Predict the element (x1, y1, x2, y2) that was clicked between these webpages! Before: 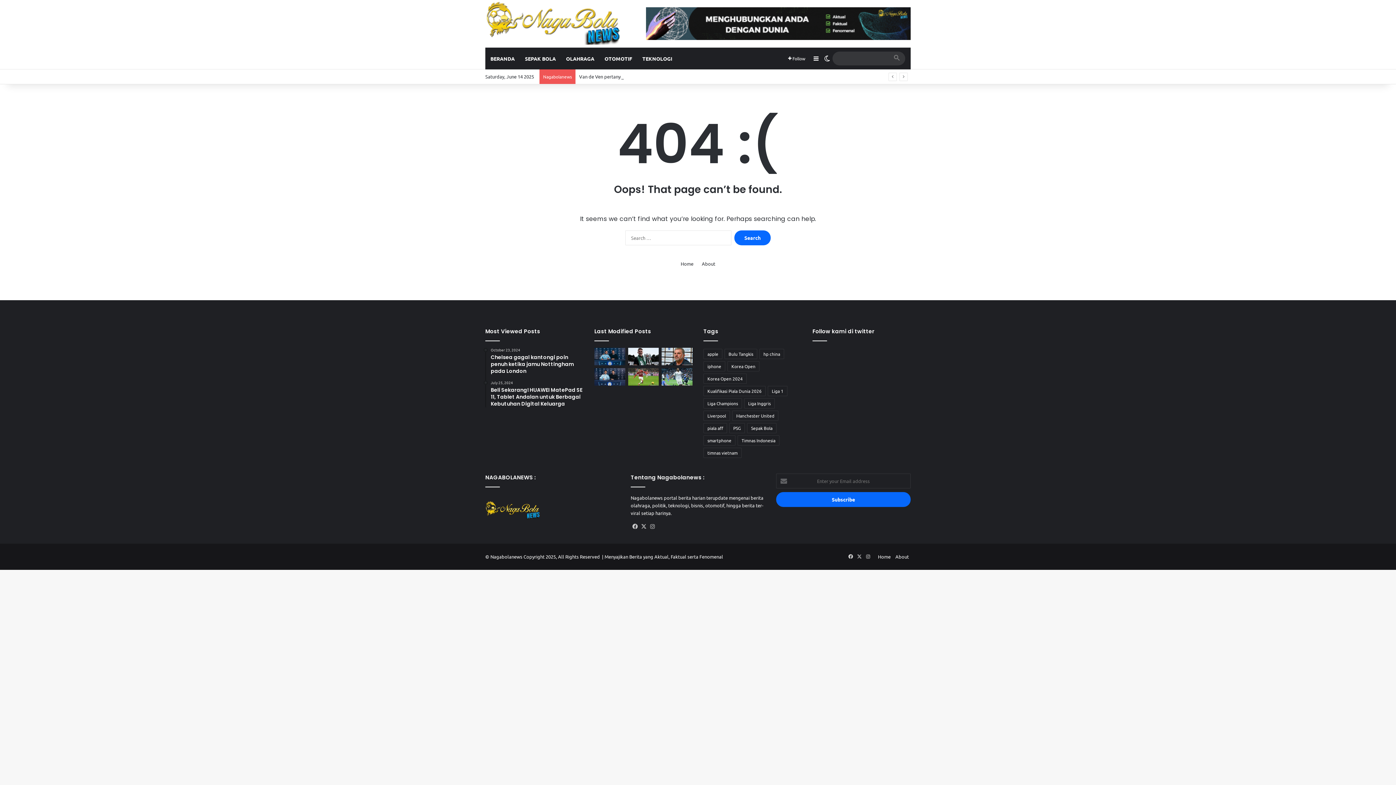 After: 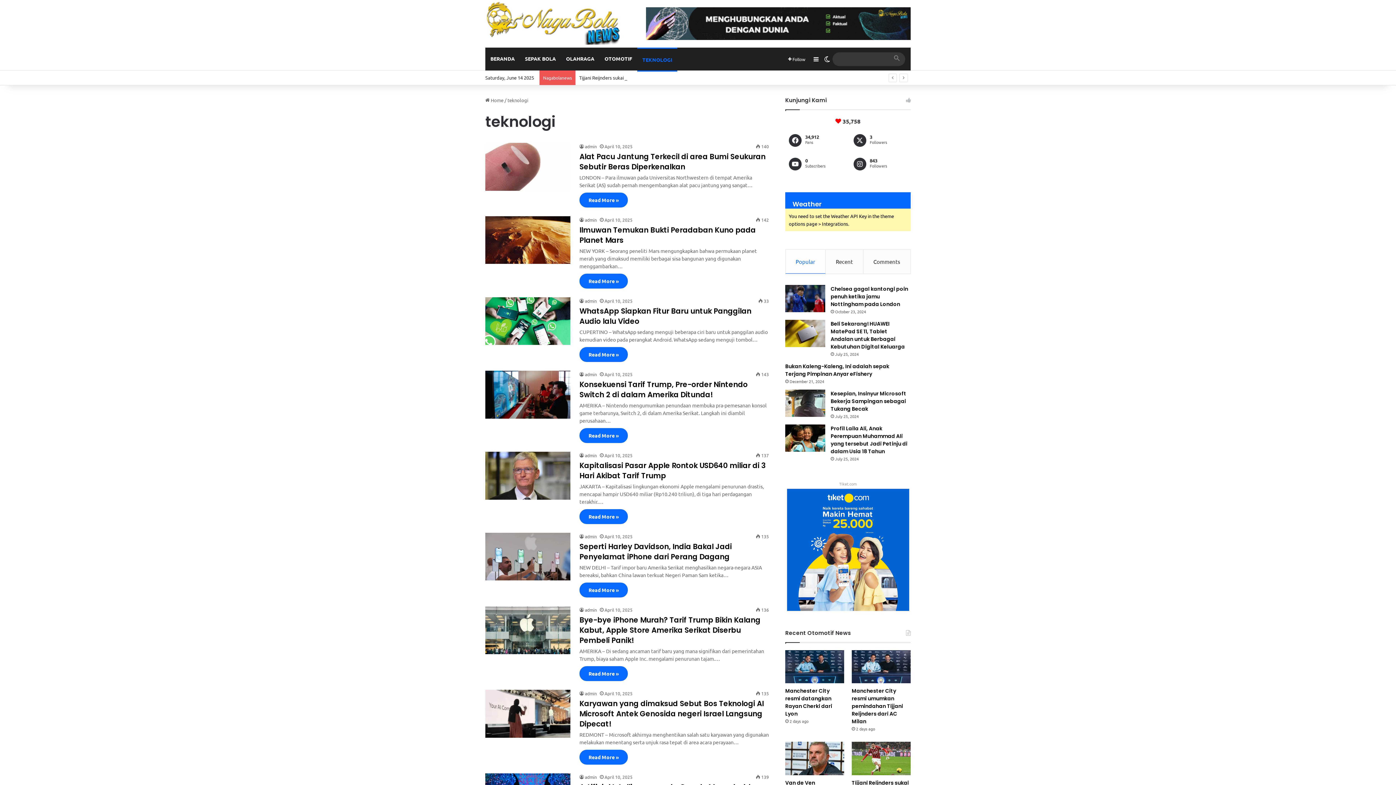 Action: bbox: (637, 47, 677, 69) label: TEKNOLOGI